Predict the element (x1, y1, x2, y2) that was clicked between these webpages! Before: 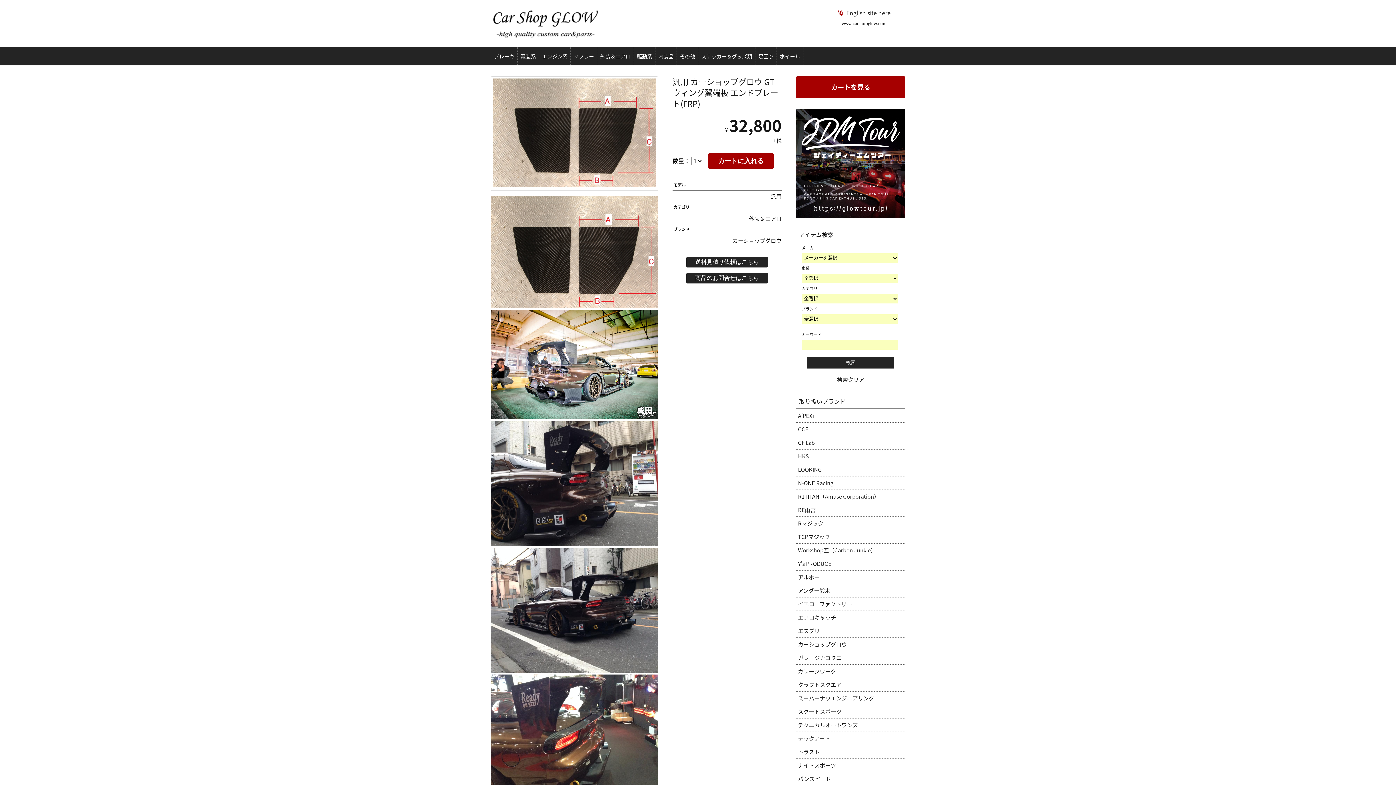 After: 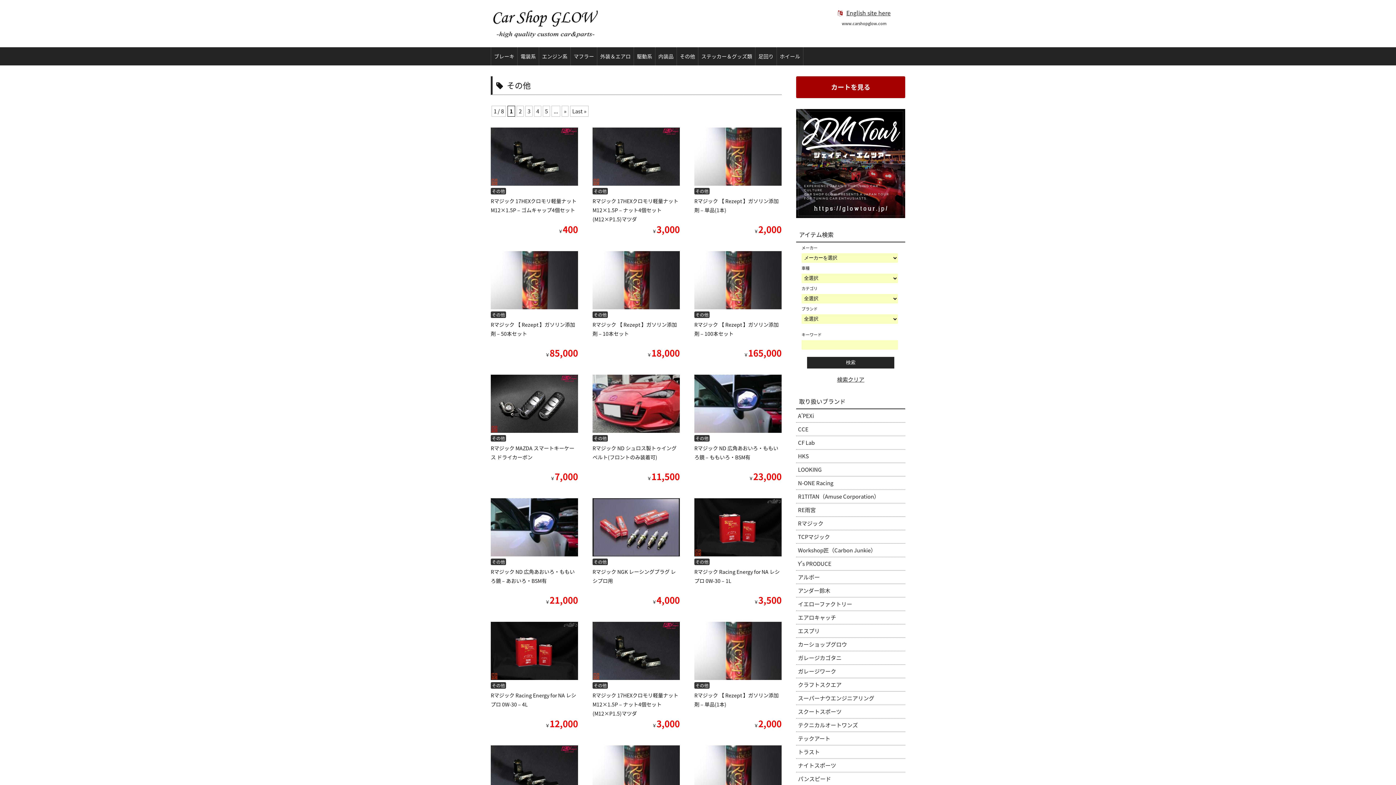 Action: label: その他 bbox: (677, 47, 698, 65)